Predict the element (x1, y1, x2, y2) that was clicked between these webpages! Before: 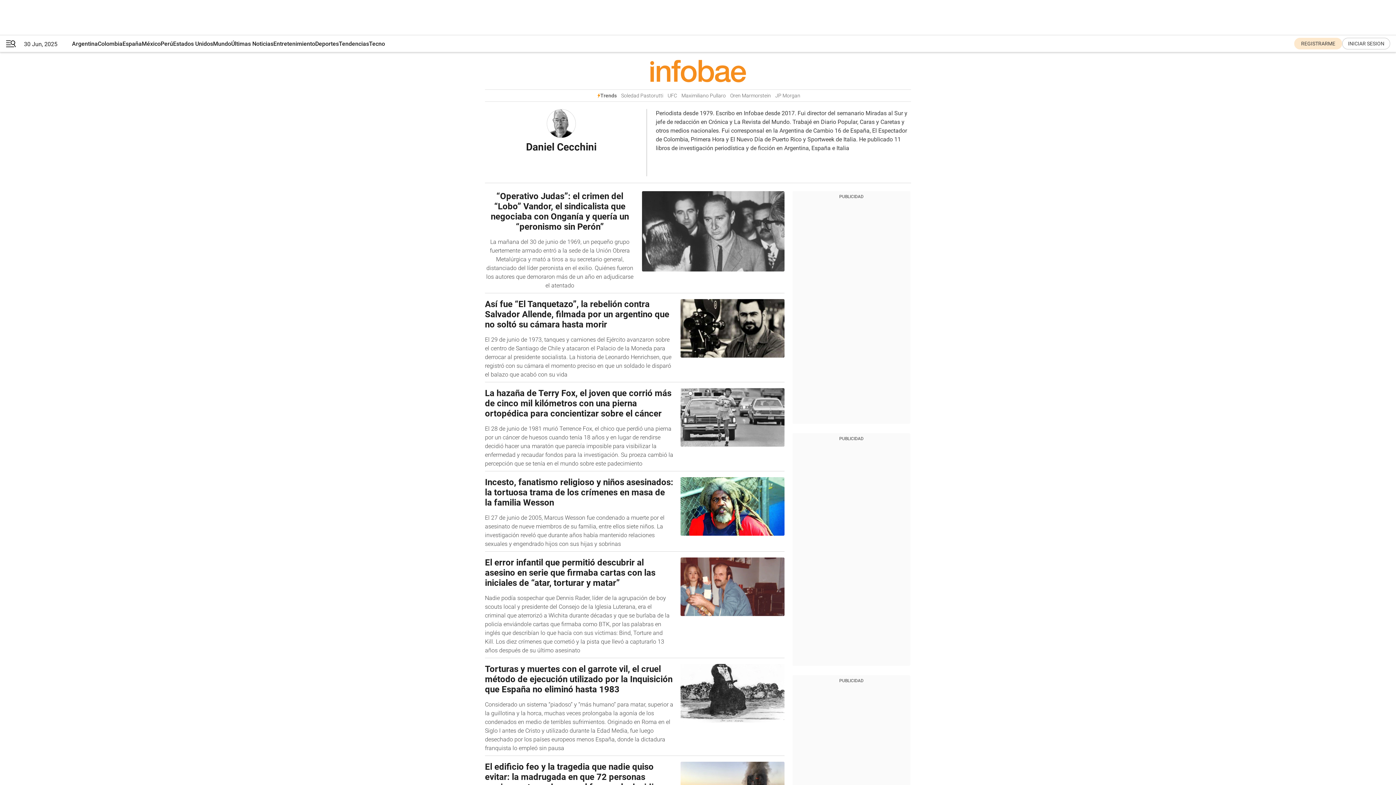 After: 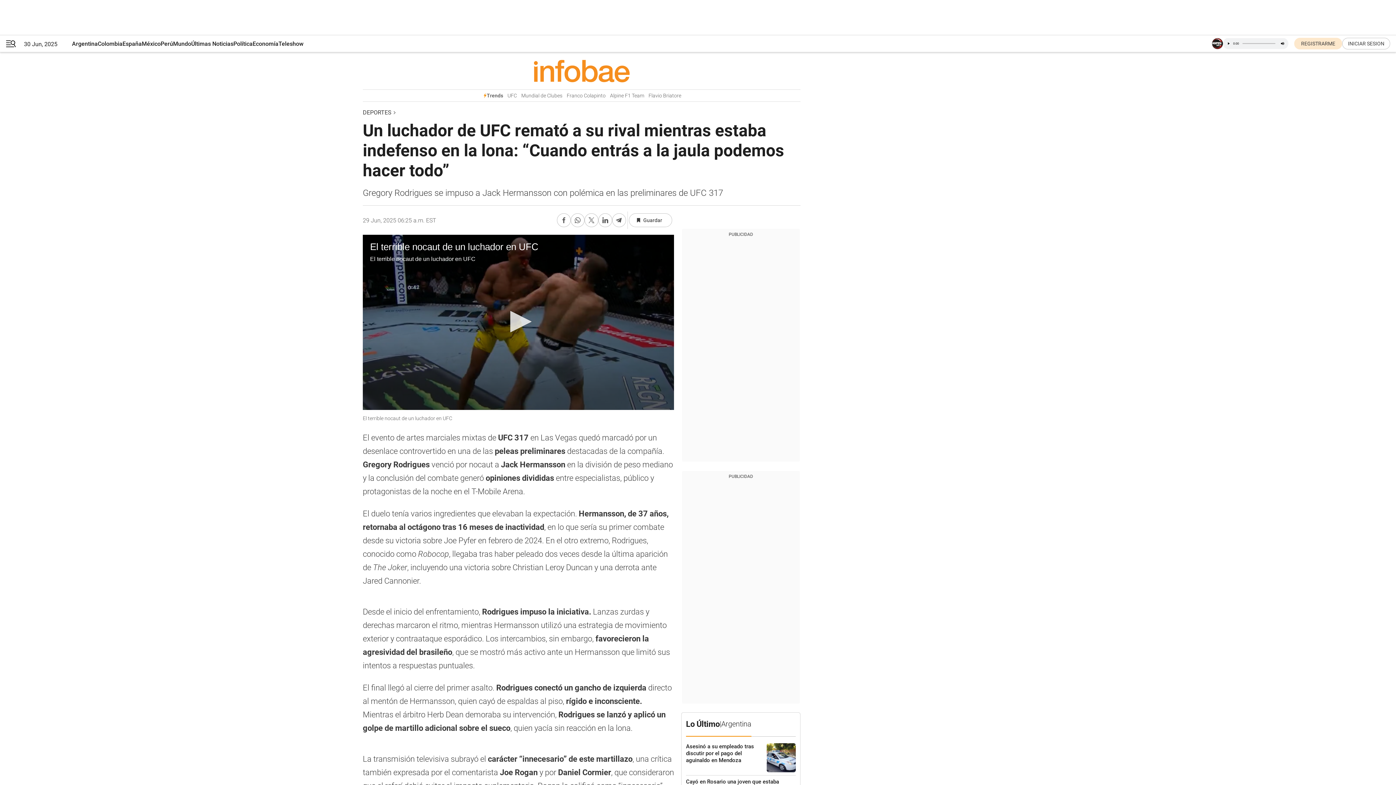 Action: bbox: (667, 92, 677, 98) label: UFC